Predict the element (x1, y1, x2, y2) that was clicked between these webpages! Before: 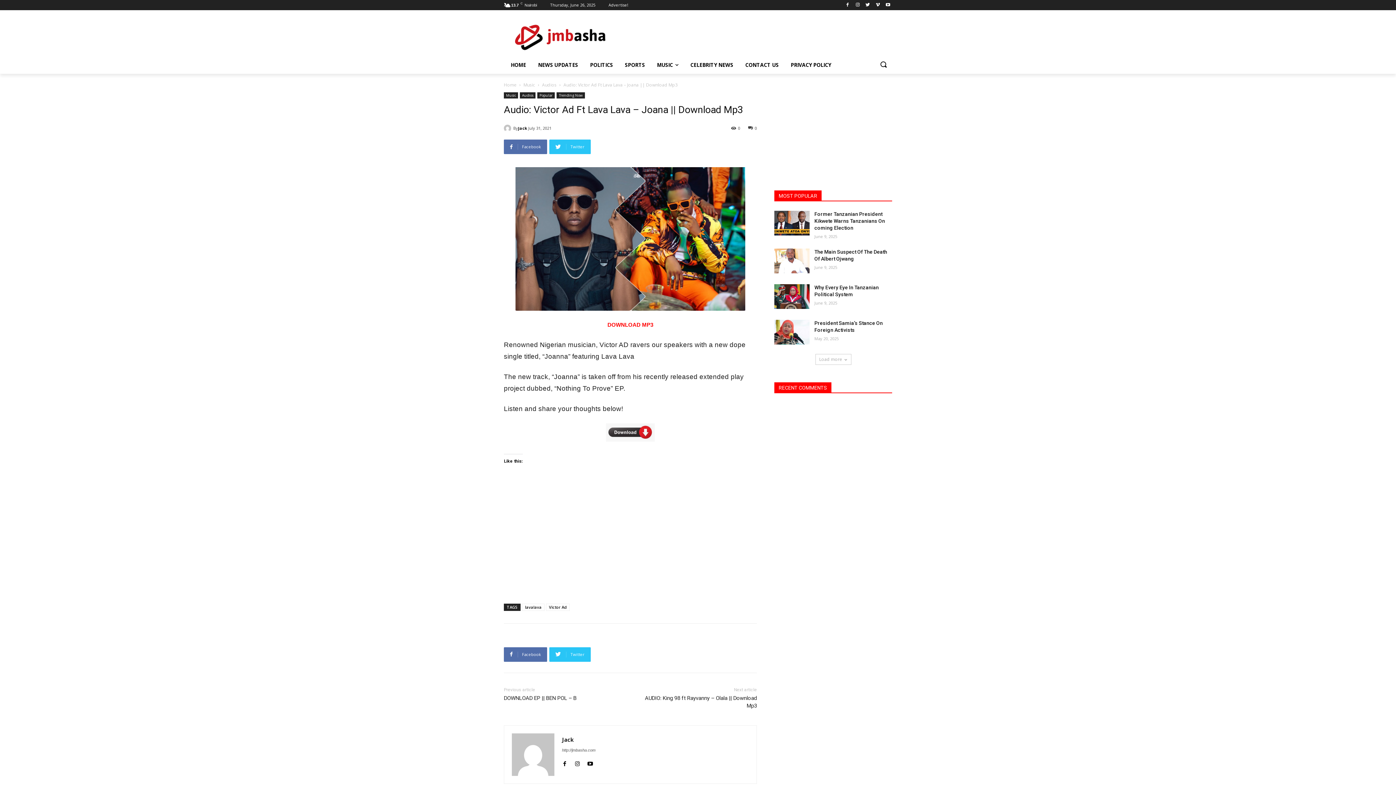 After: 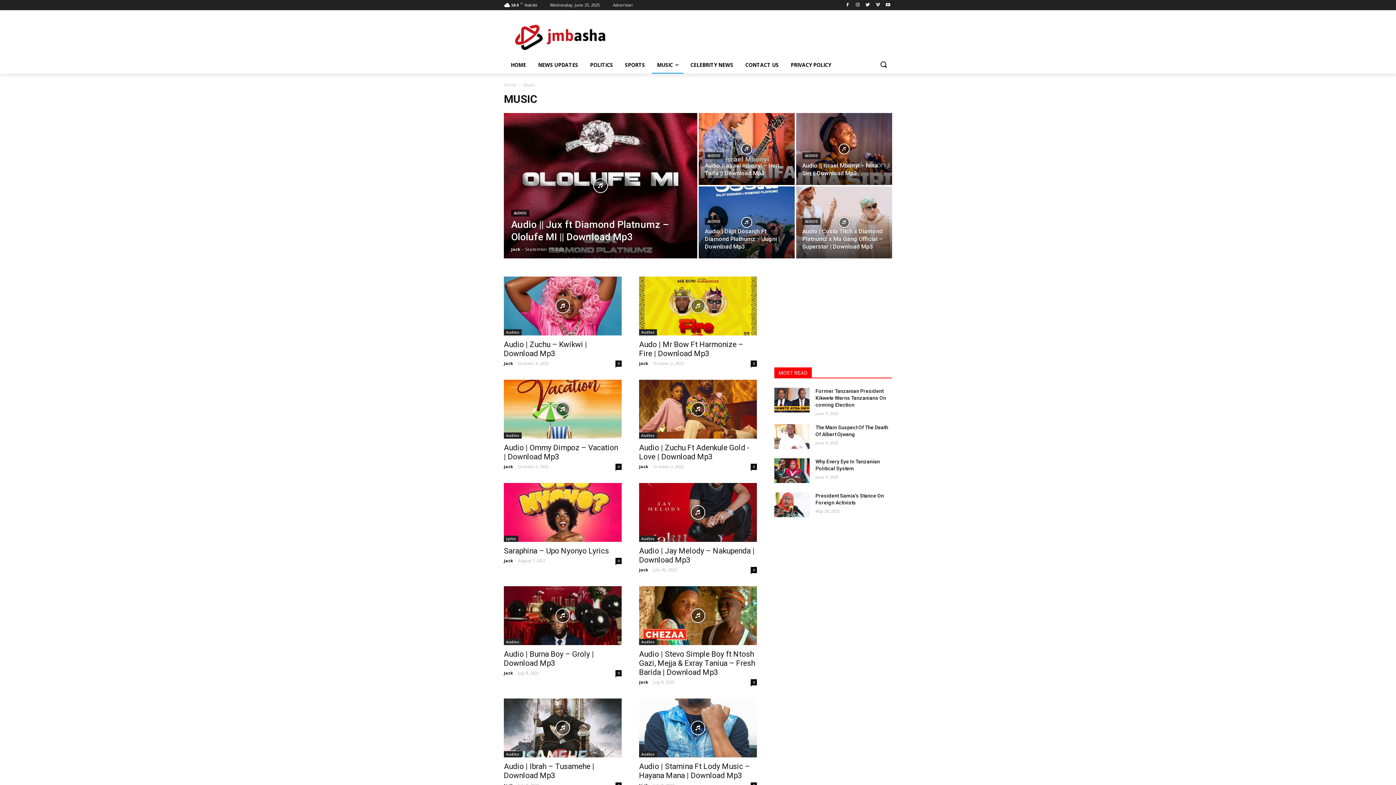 Action: label: MUSIC bbox: (652, 56, 683, 73)